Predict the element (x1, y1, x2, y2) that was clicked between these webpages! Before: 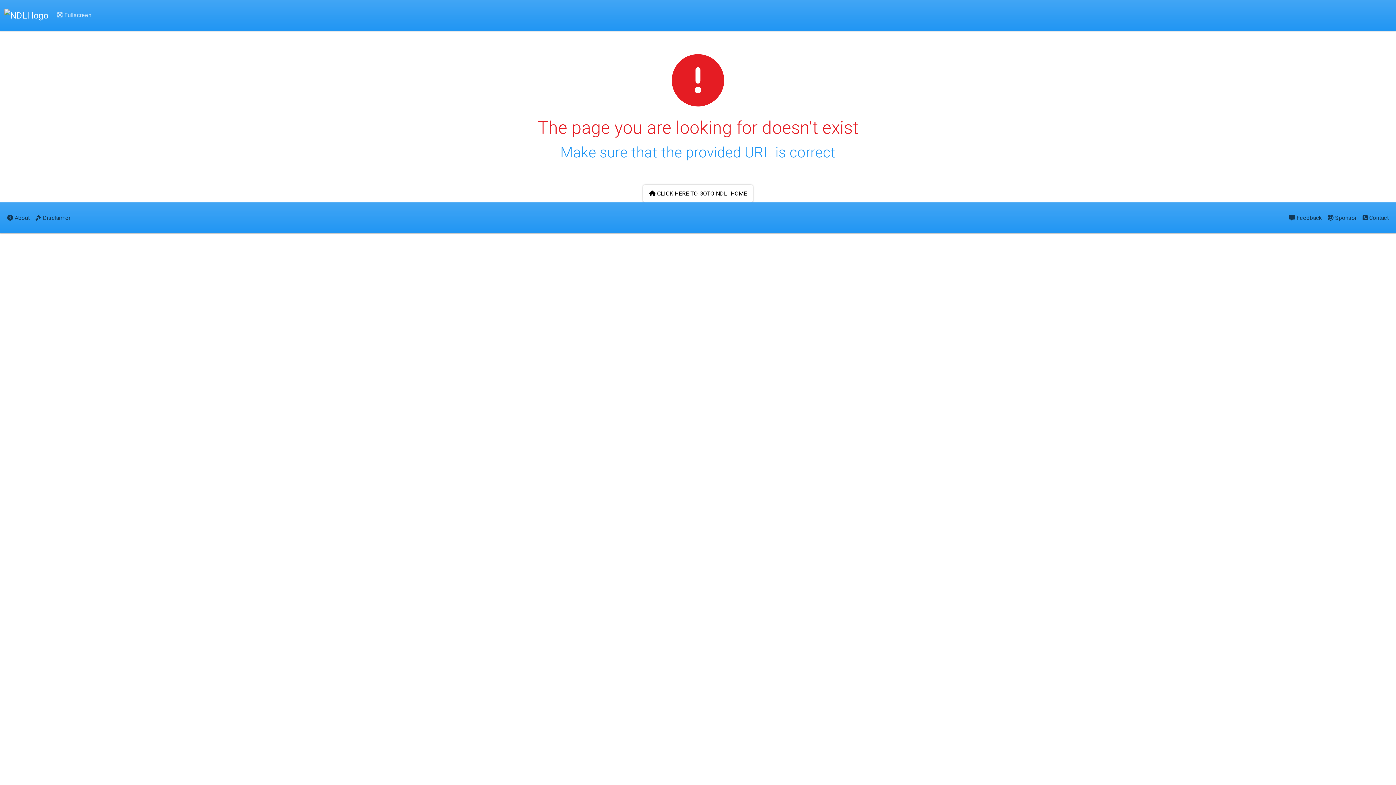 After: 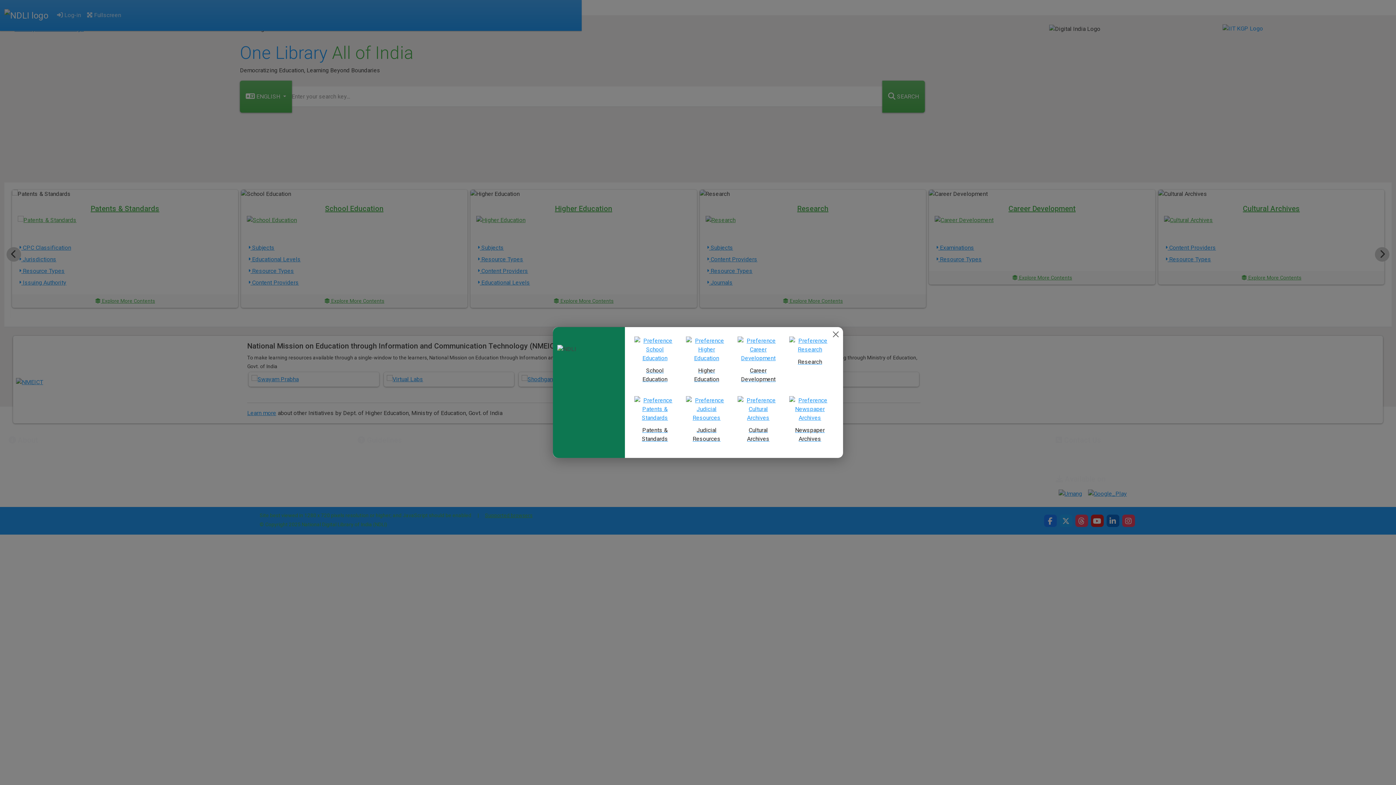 Action: bbox: (4, 6, 48, 24)